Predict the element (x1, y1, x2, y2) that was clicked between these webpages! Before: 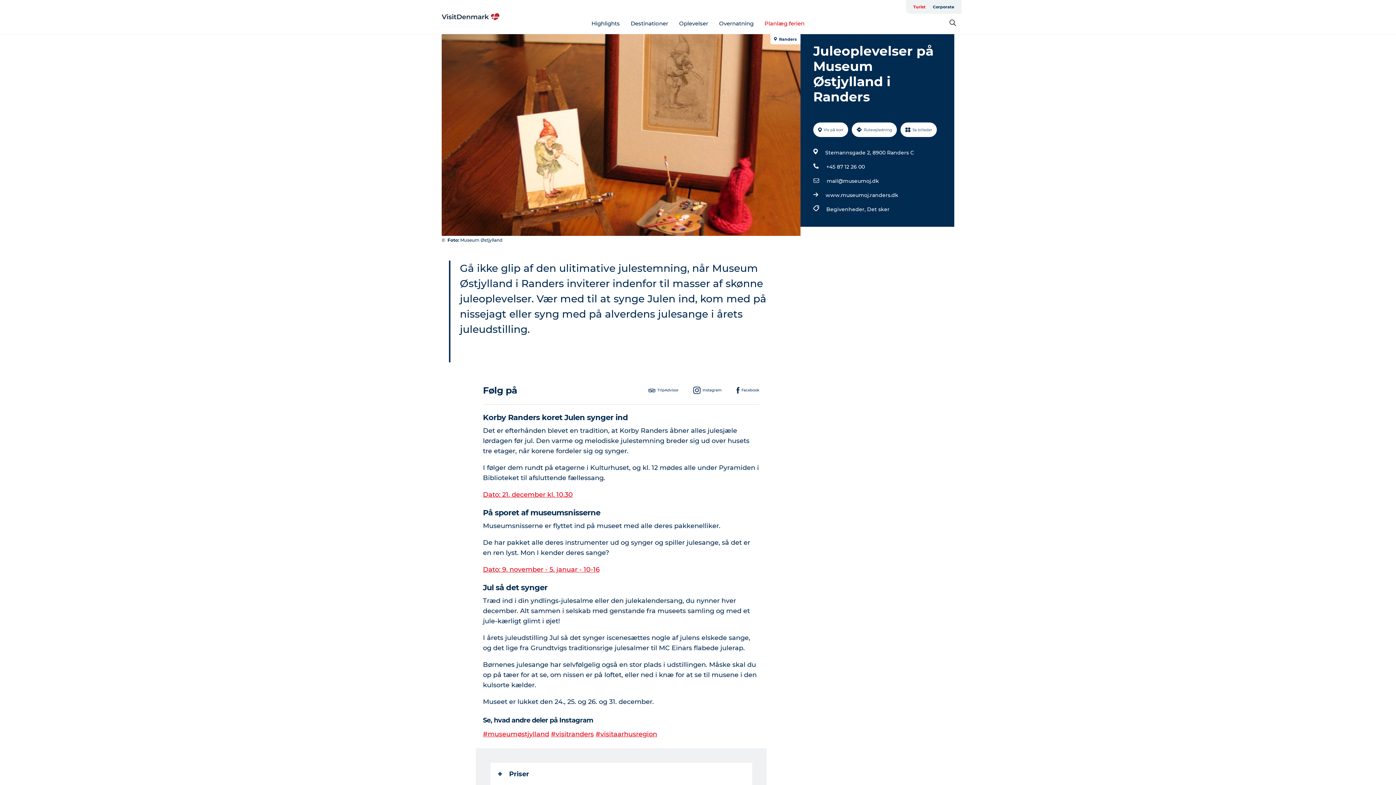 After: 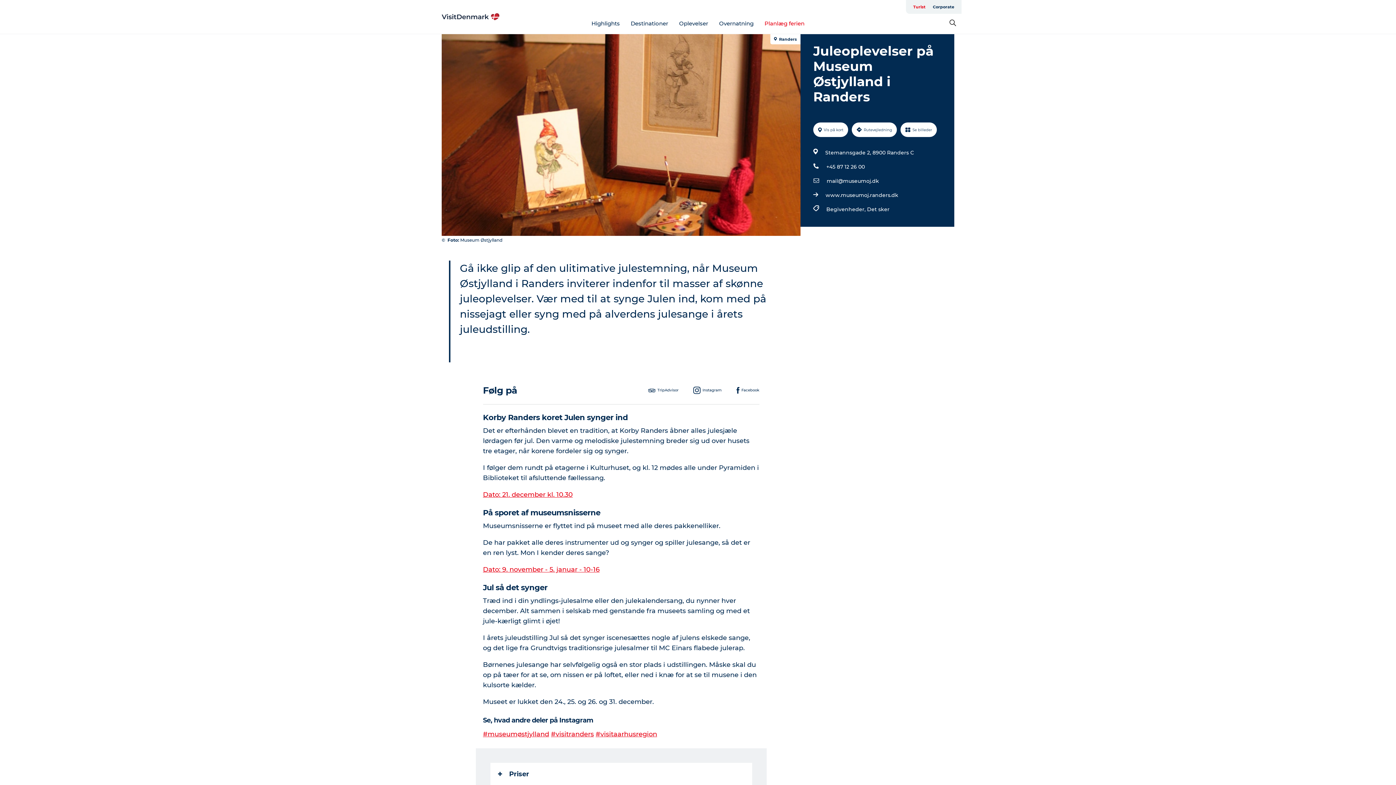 Action: bbox: (736, 384, 759, 396) label: Facebook